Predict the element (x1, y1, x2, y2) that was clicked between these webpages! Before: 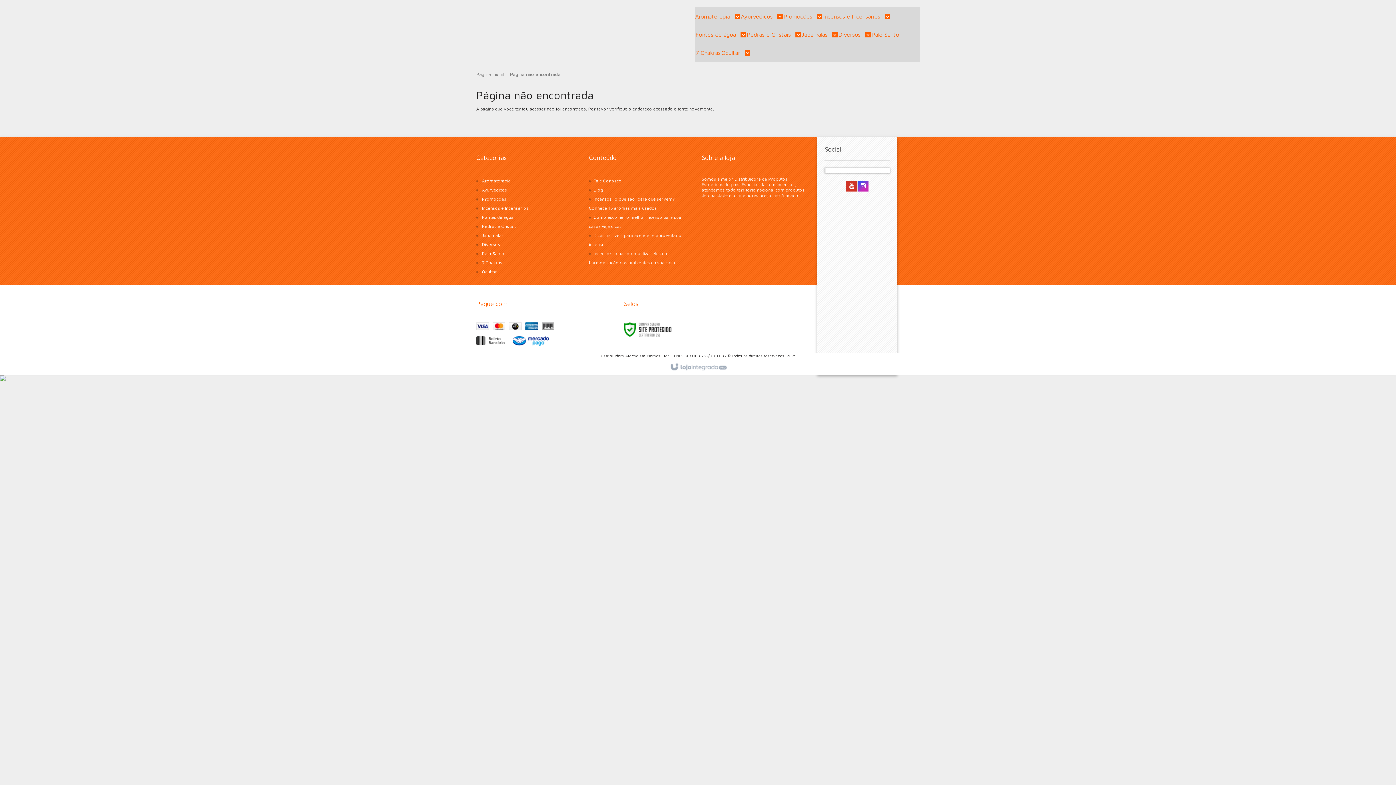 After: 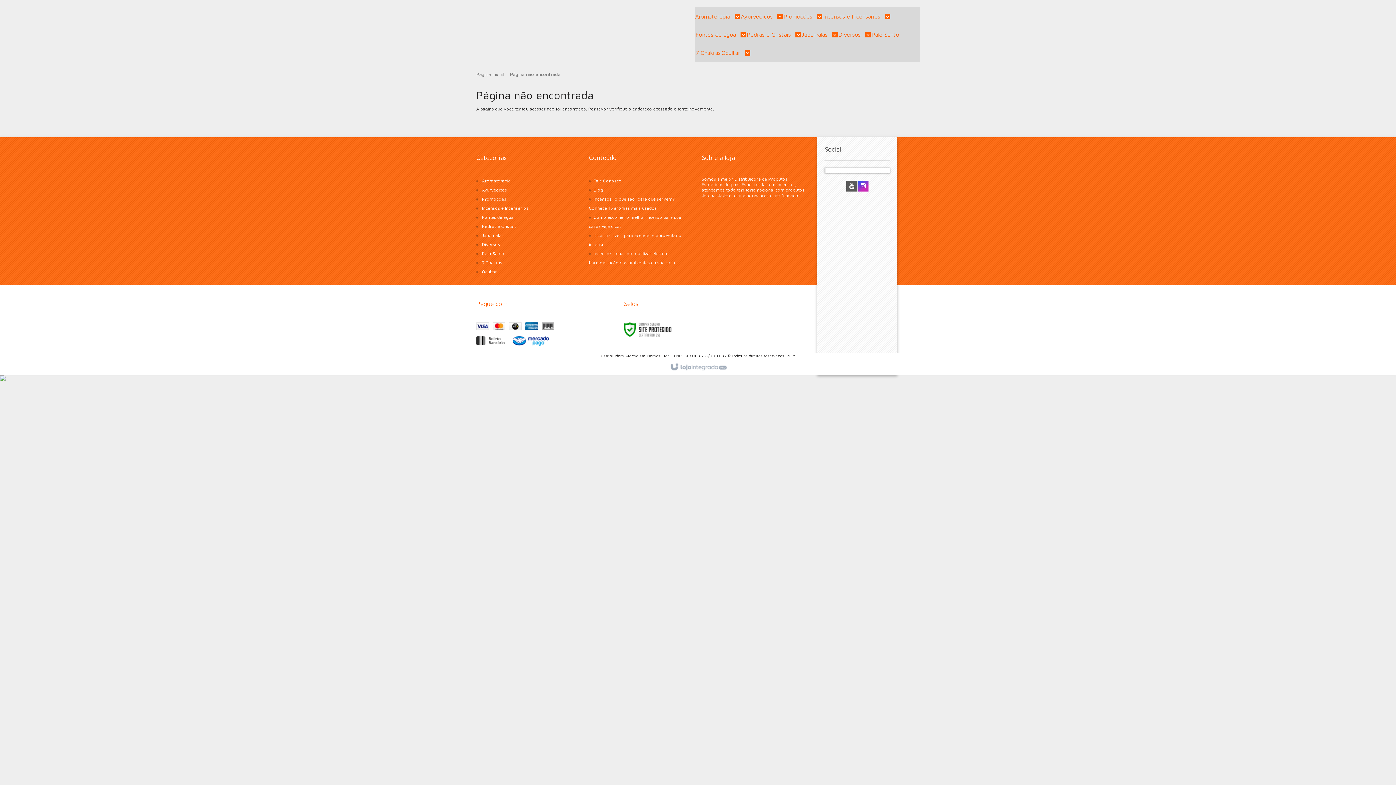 Action: bbox: (846, 183, 857, 189) label: Siga nos no YouTube